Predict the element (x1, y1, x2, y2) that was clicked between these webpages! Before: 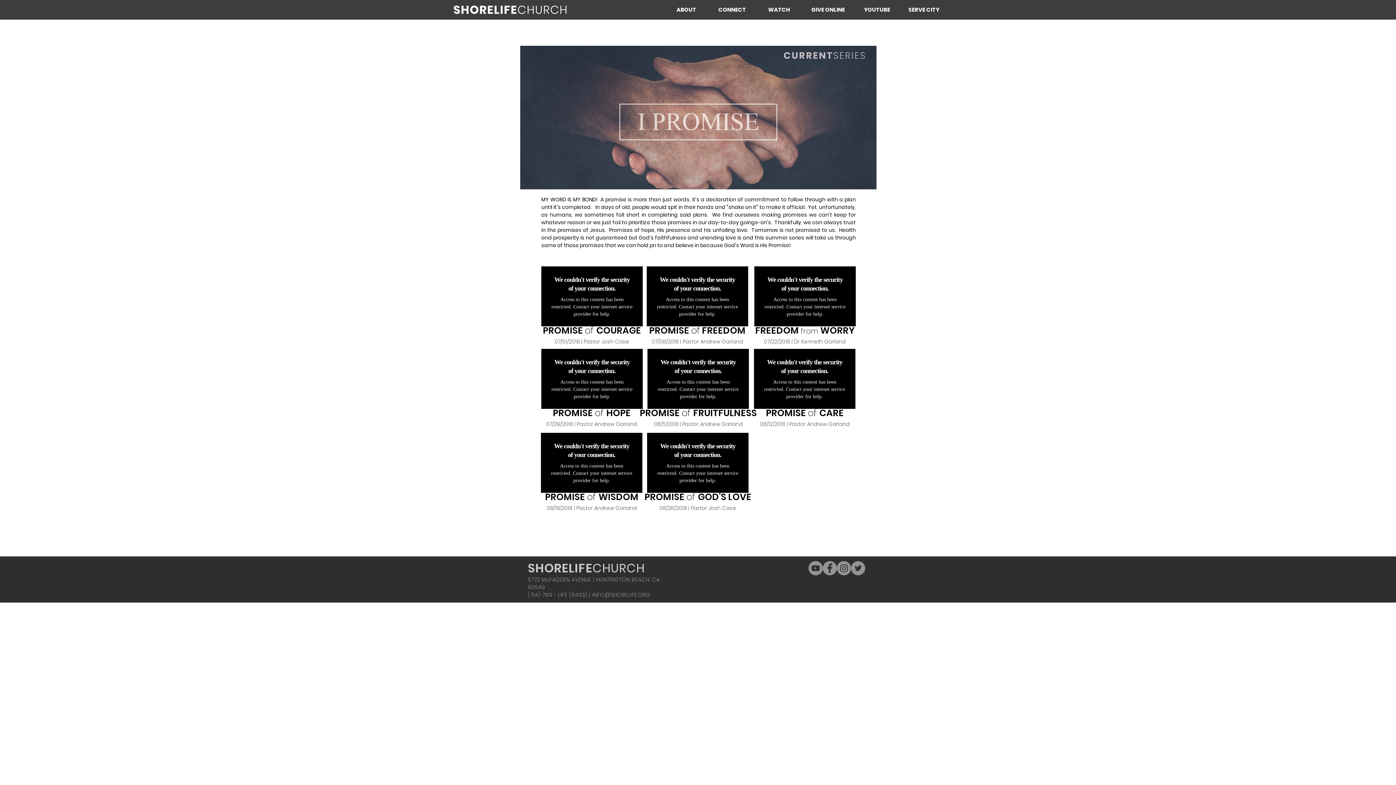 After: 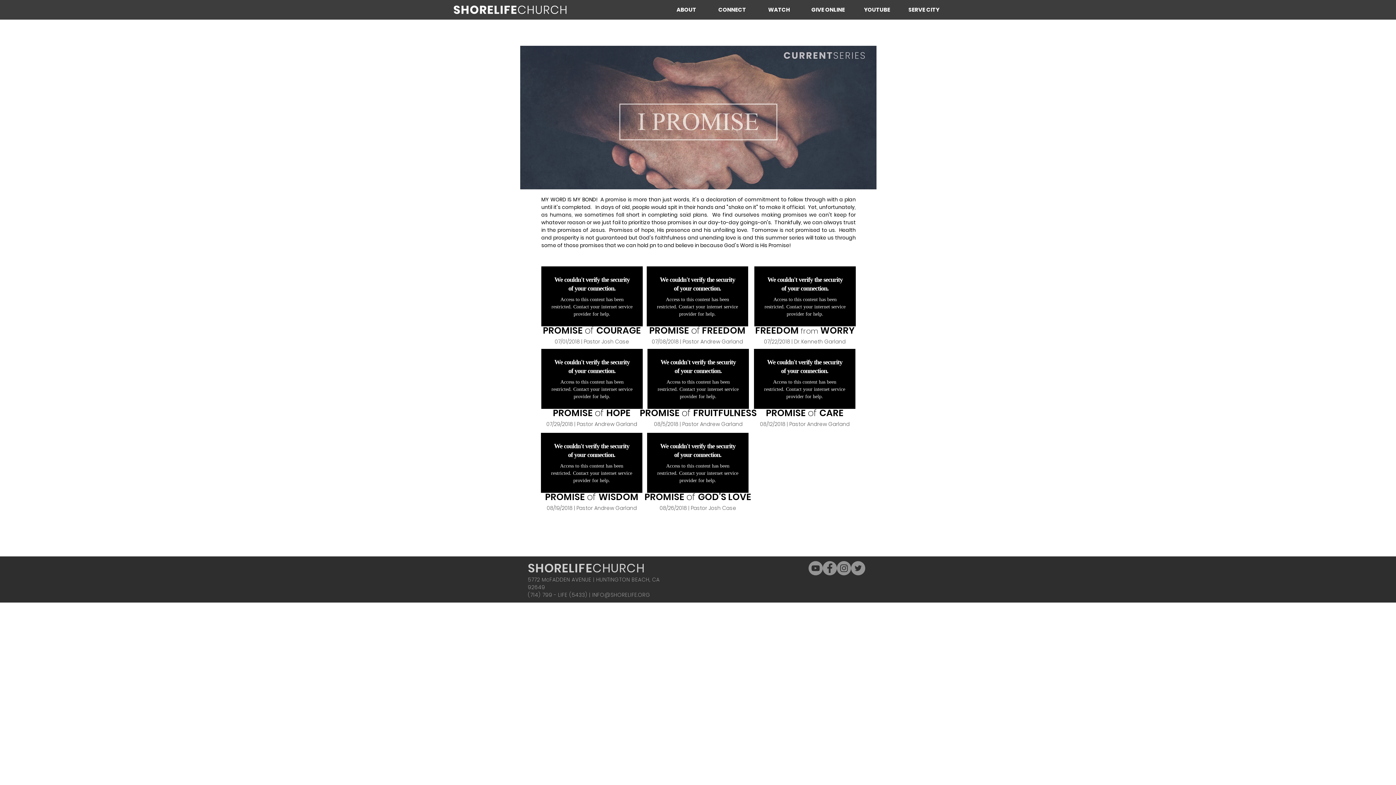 Action: bbox: (671, 2, 712, 16) label: ABOUT